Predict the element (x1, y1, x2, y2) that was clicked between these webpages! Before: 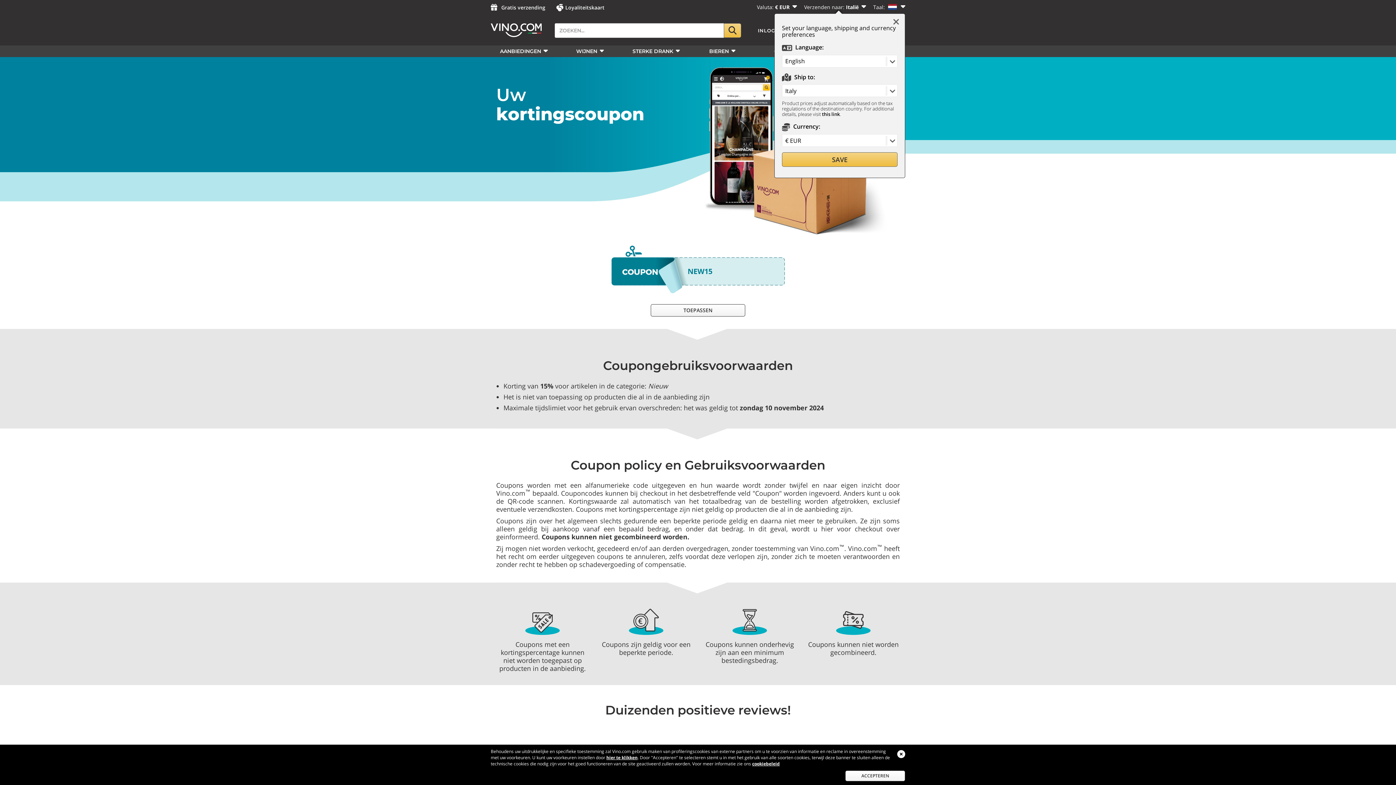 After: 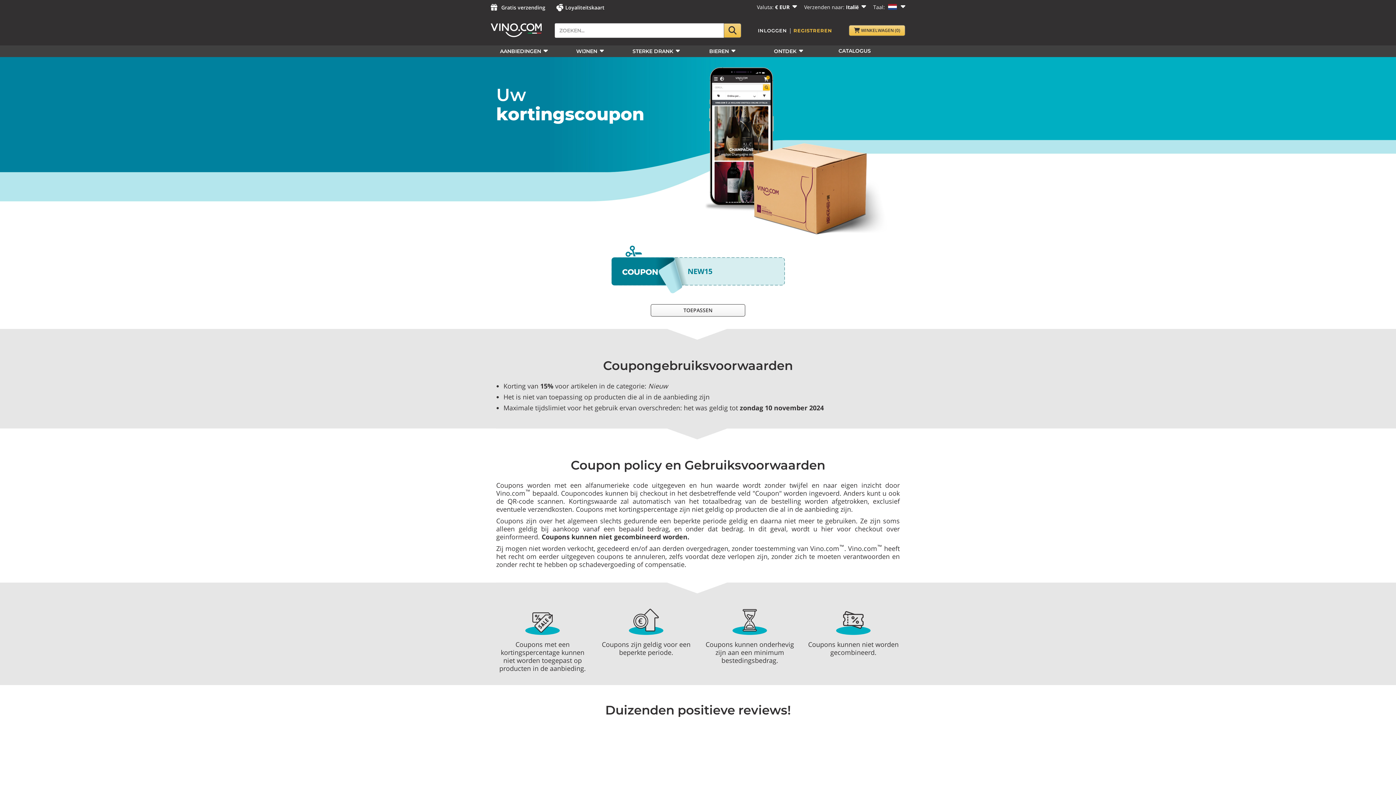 Action: bbox: (897, 748, 905, 759)